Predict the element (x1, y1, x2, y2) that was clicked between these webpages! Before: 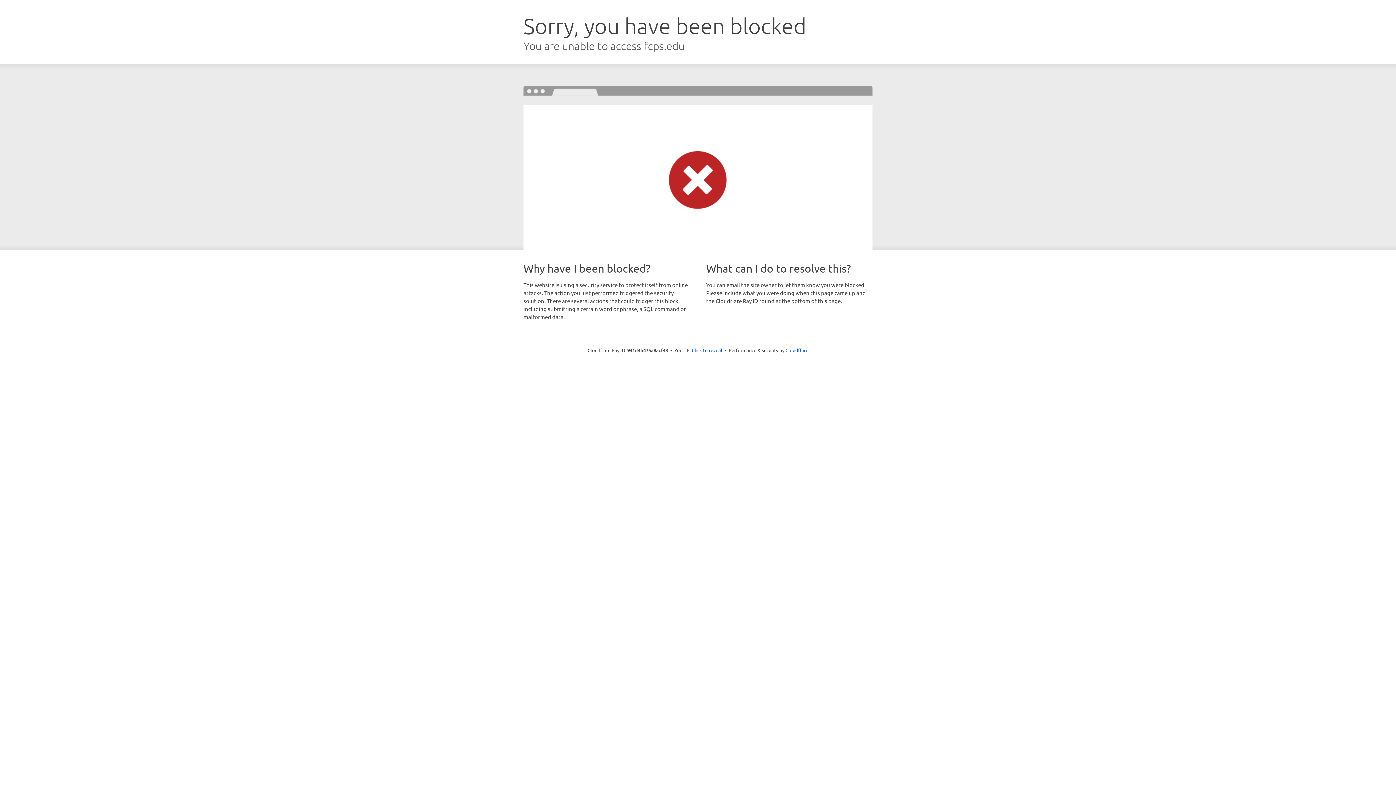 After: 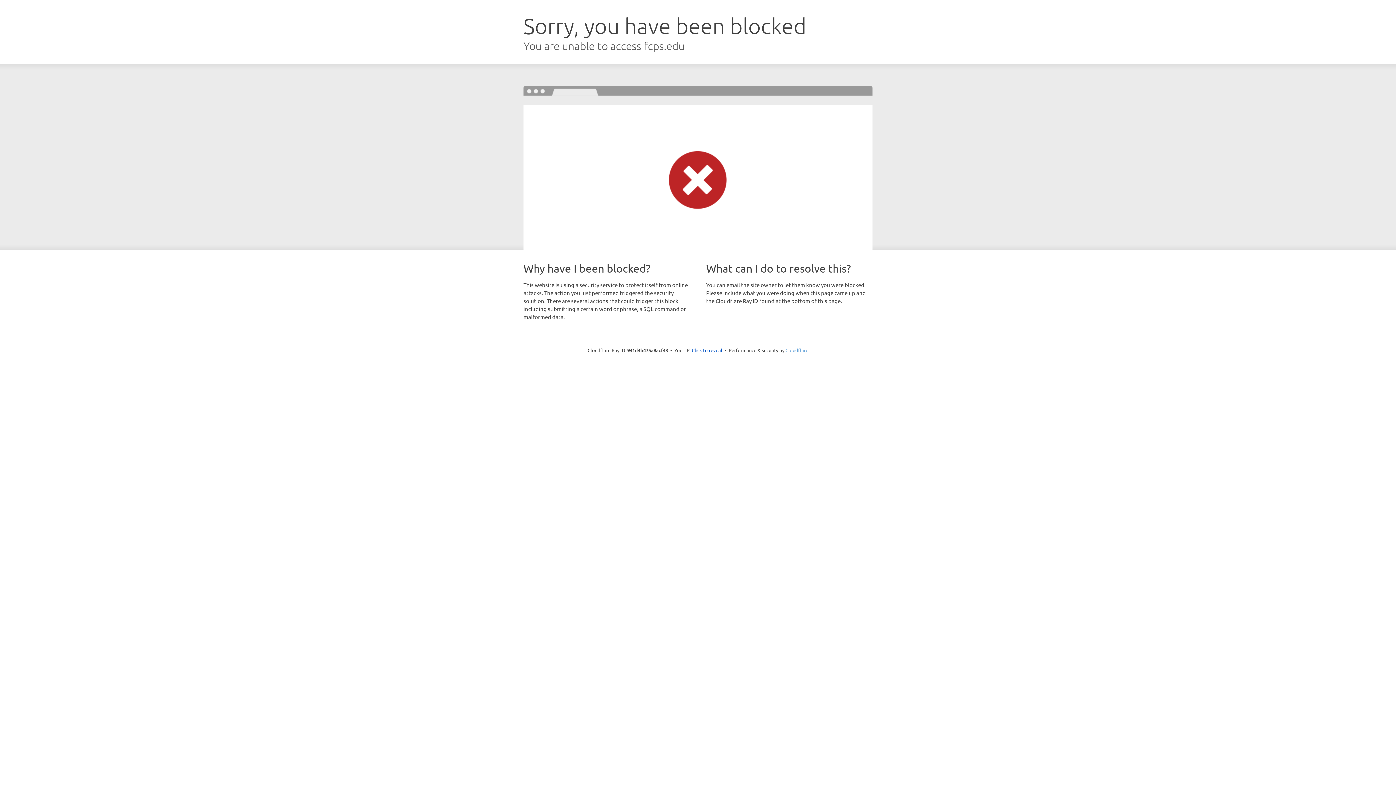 Action: bbox: (785, 347, 808, 353) label: Cloudflare